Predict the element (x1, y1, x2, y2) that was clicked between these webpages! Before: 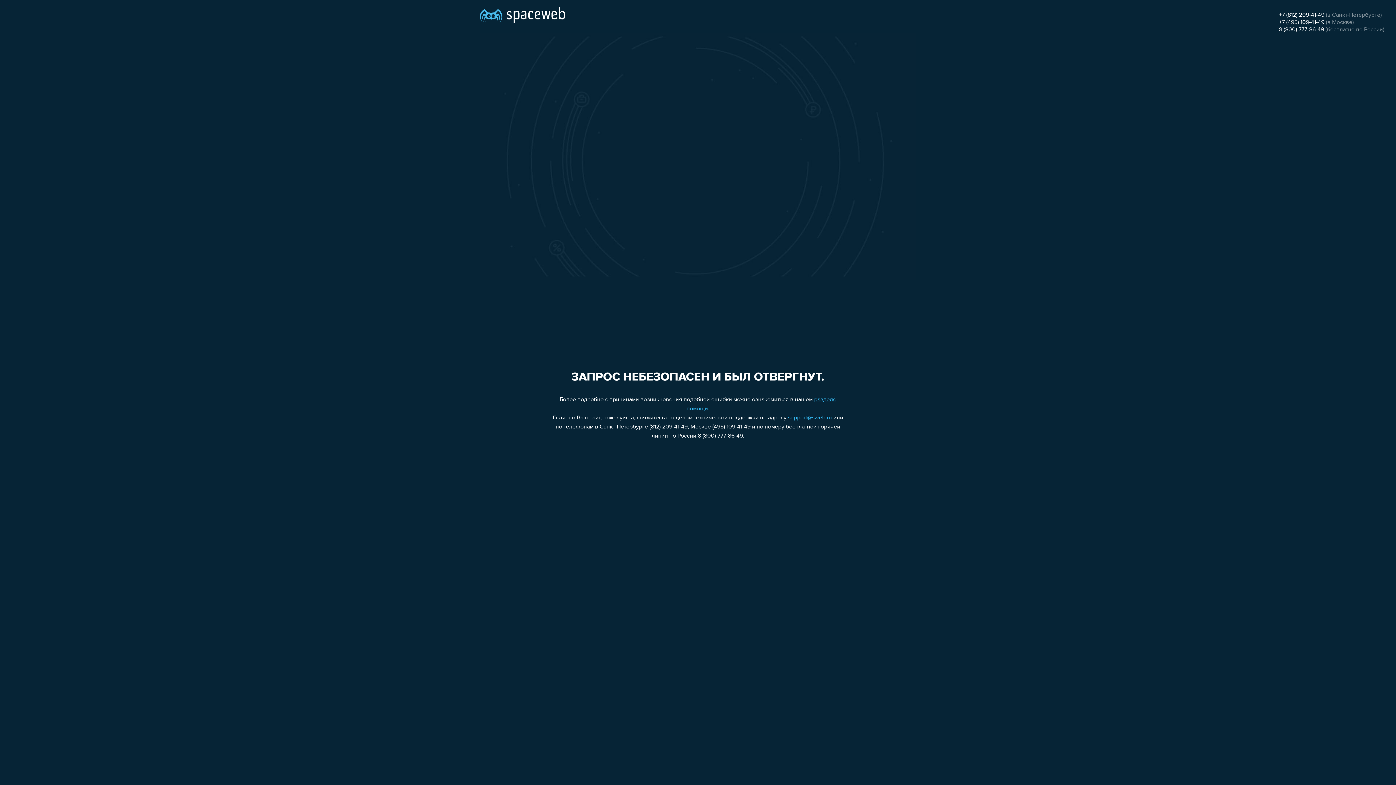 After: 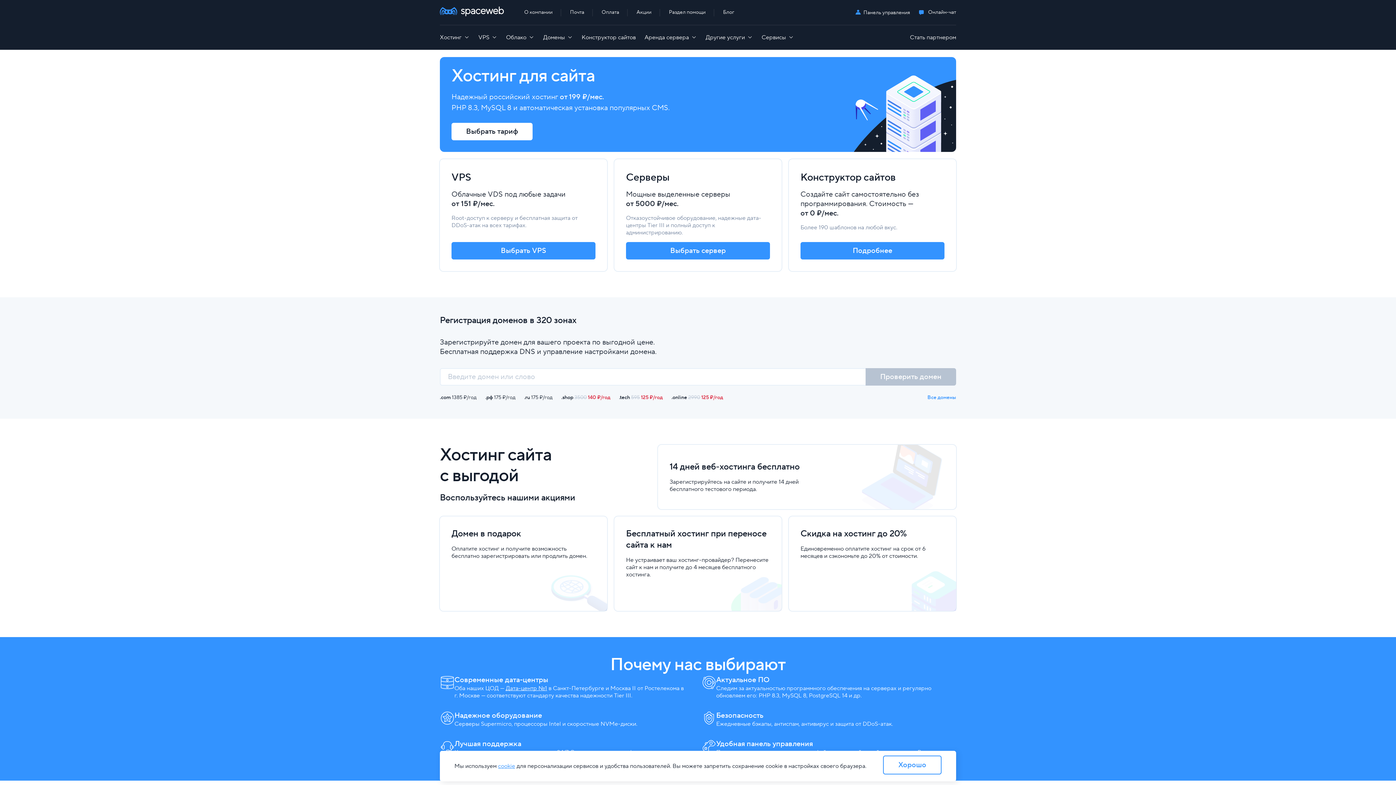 Action: bbox: (480, 0, 565, 25)